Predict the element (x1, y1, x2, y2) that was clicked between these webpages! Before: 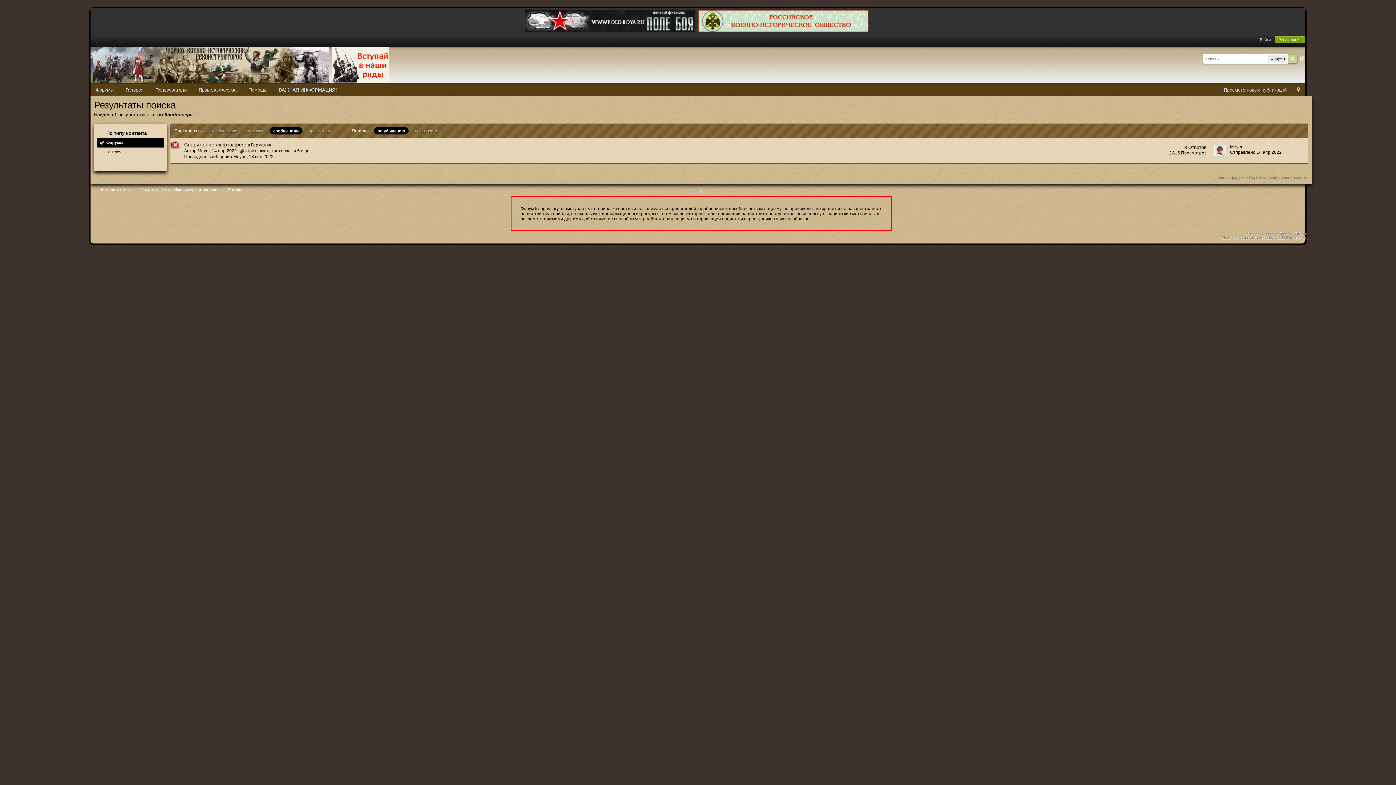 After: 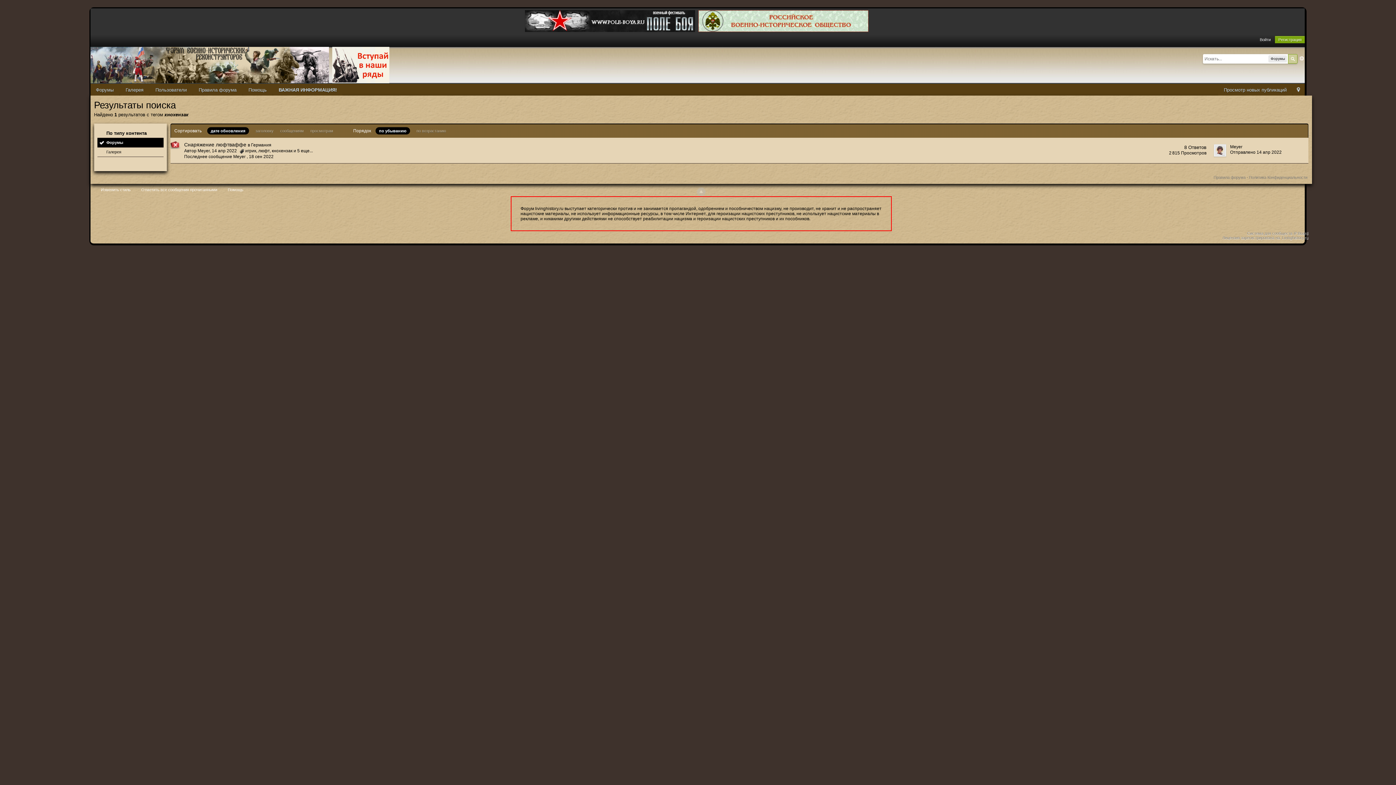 Action: bbox: (271, 148, 292, 153) label: кнохензак